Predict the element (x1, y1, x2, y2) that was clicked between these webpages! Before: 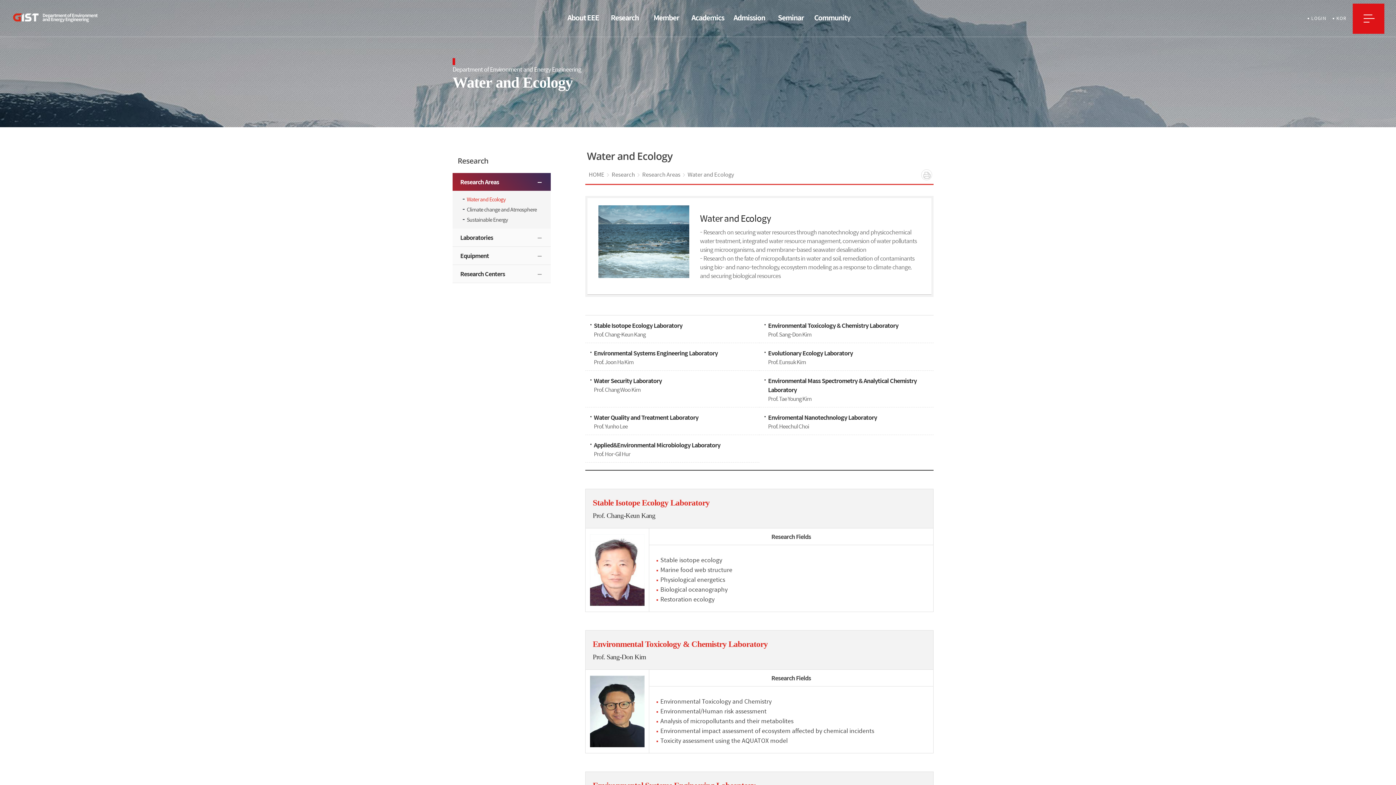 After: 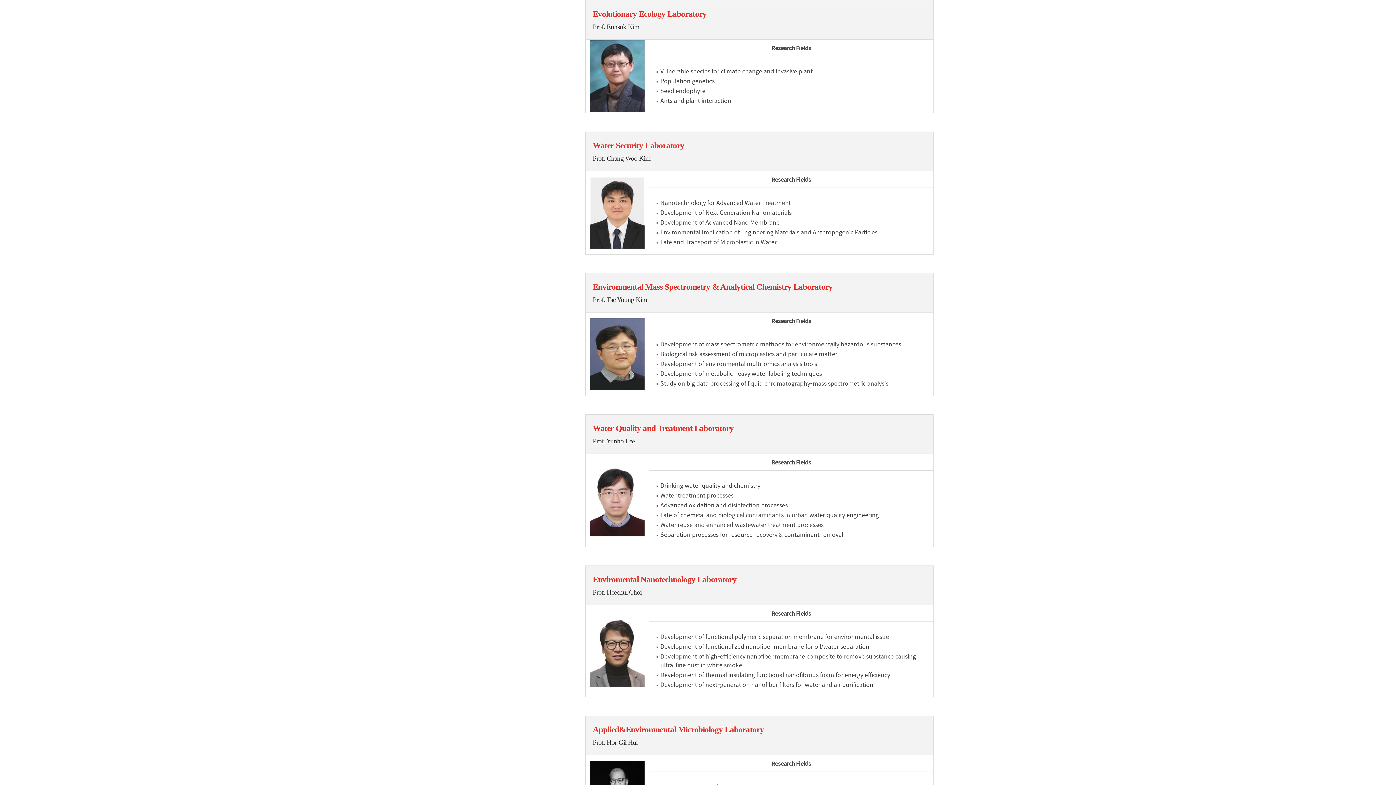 Action: bbox: (761, 348, 932, 366) label: Evolutionary Ecology Laboratory
Prof. Eunsuk Kim